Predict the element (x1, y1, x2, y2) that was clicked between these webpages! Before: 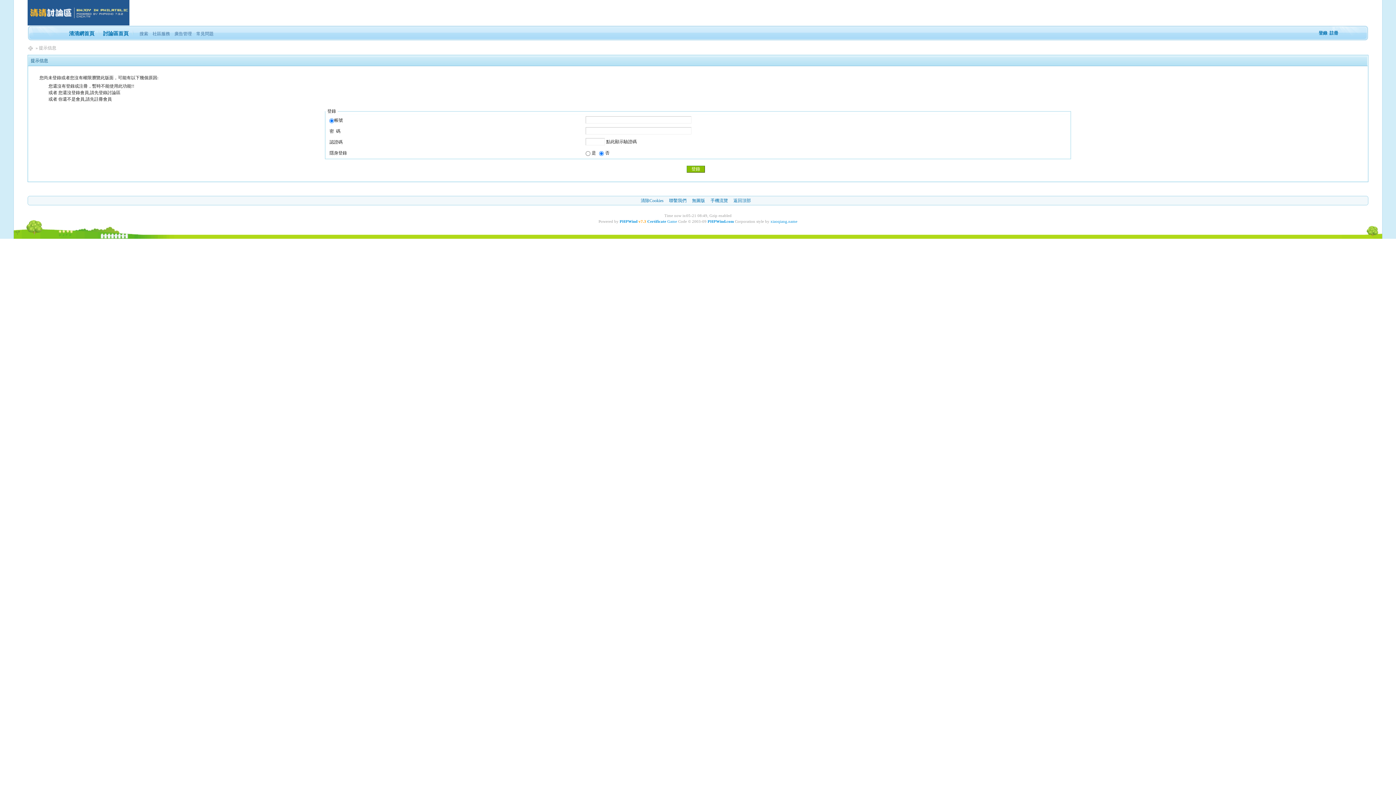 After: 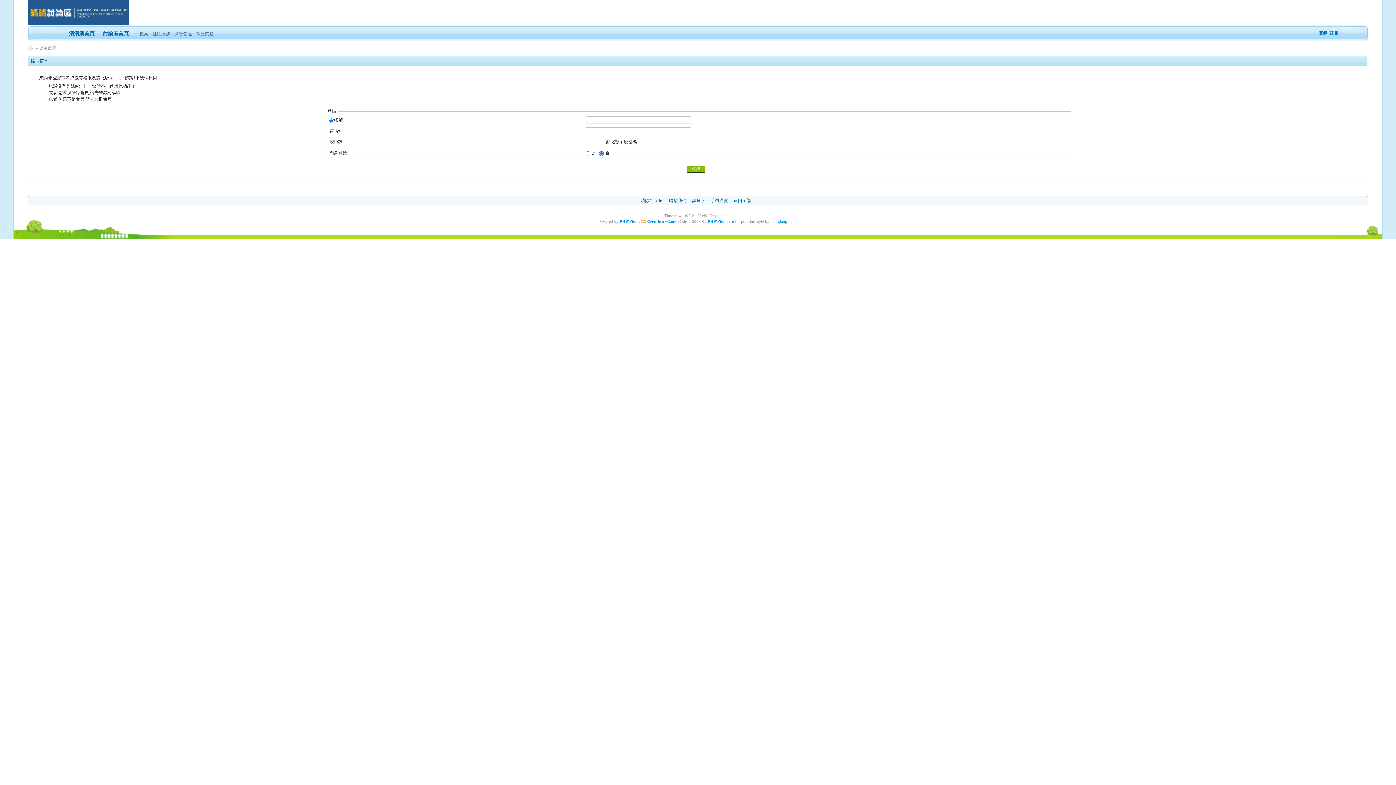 Action: label: 廣告管理 bbox: (172, 30, 194, 37)